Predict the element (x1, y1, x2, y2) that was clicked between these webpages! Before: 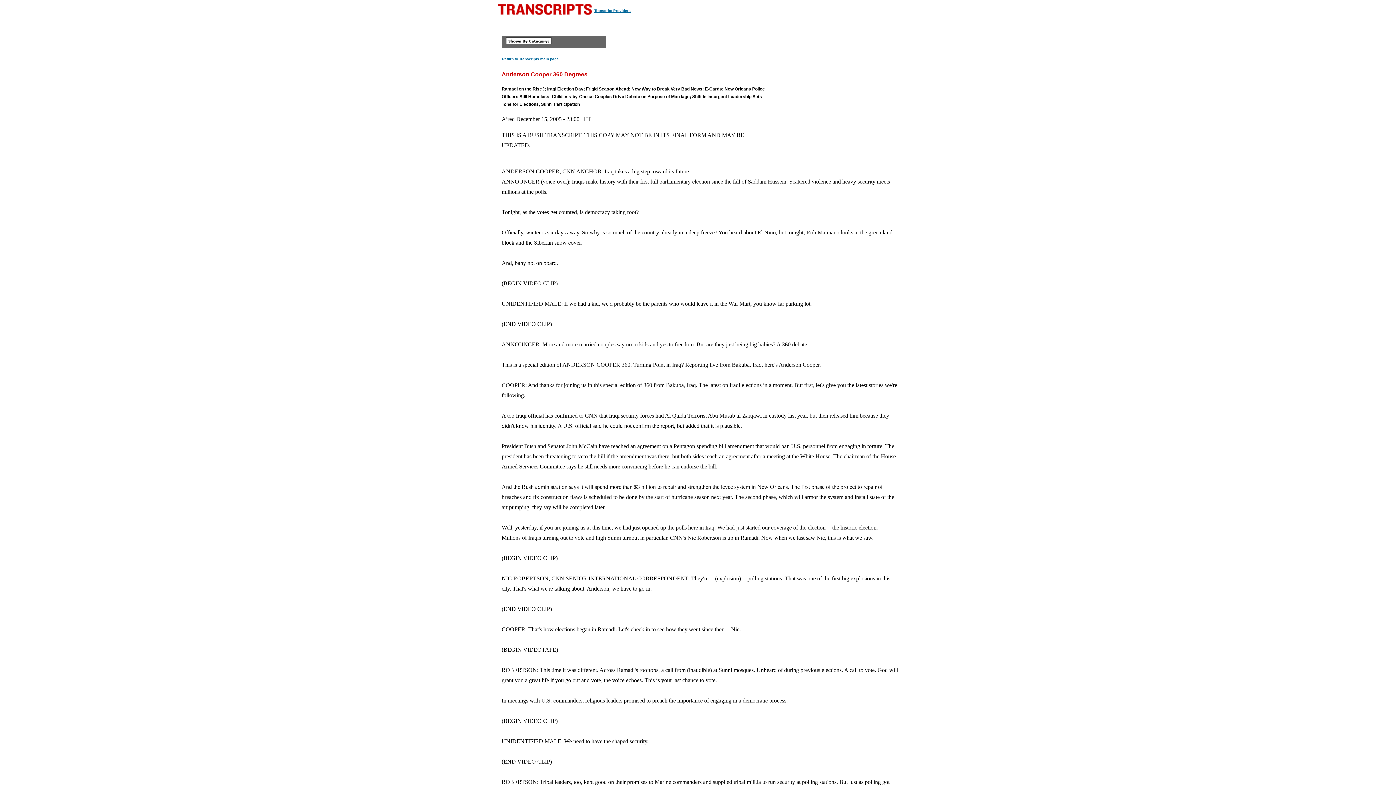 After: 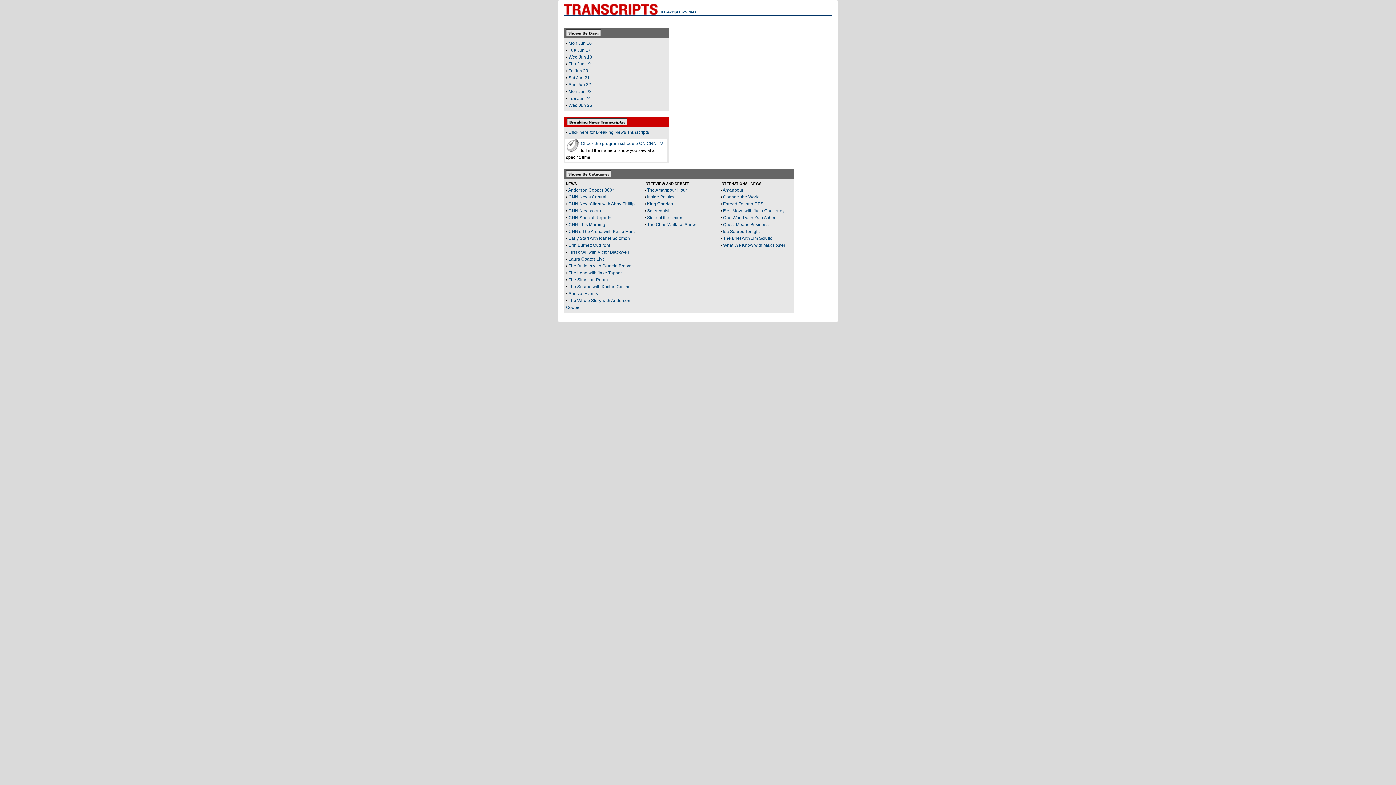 Action: label: Return to Transcripts main page bbox: (501, 56, 559, 61)